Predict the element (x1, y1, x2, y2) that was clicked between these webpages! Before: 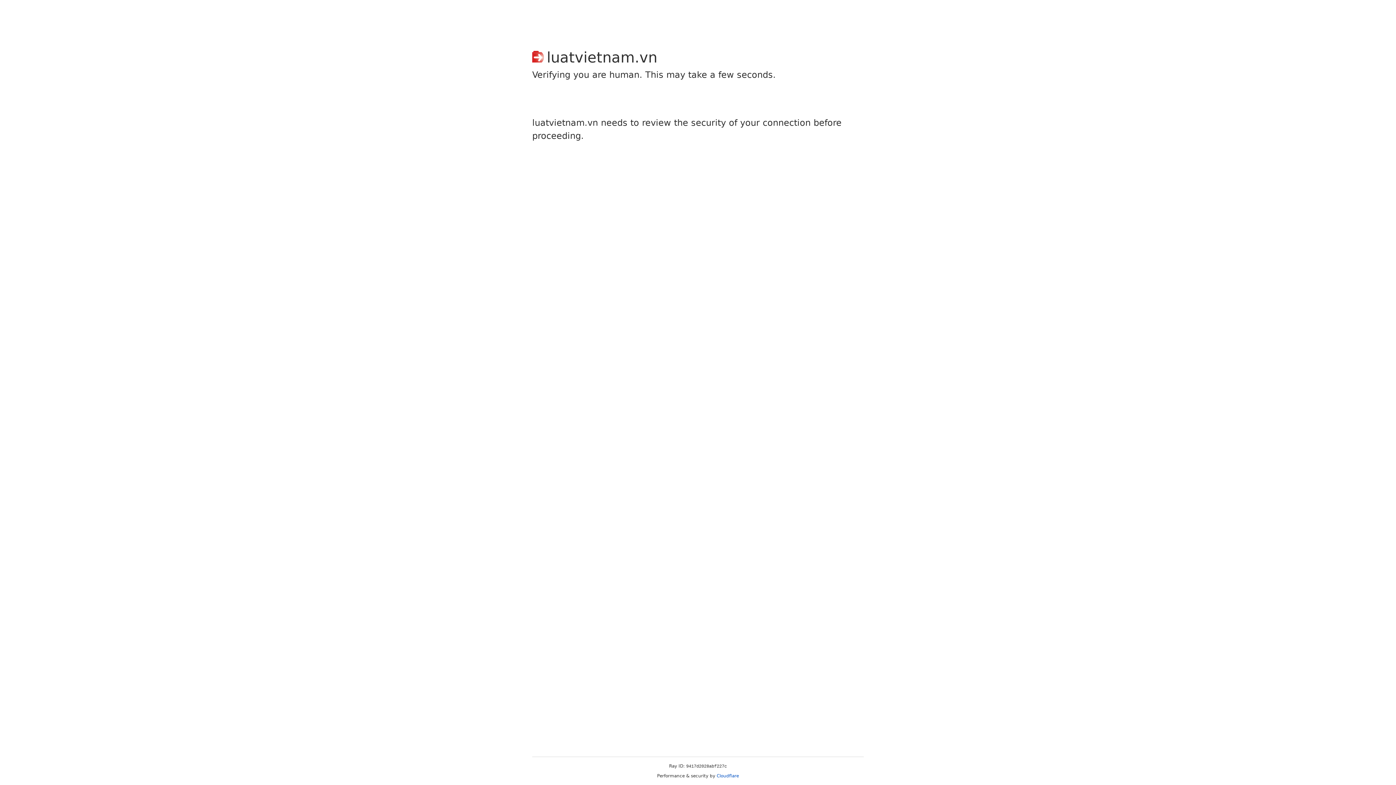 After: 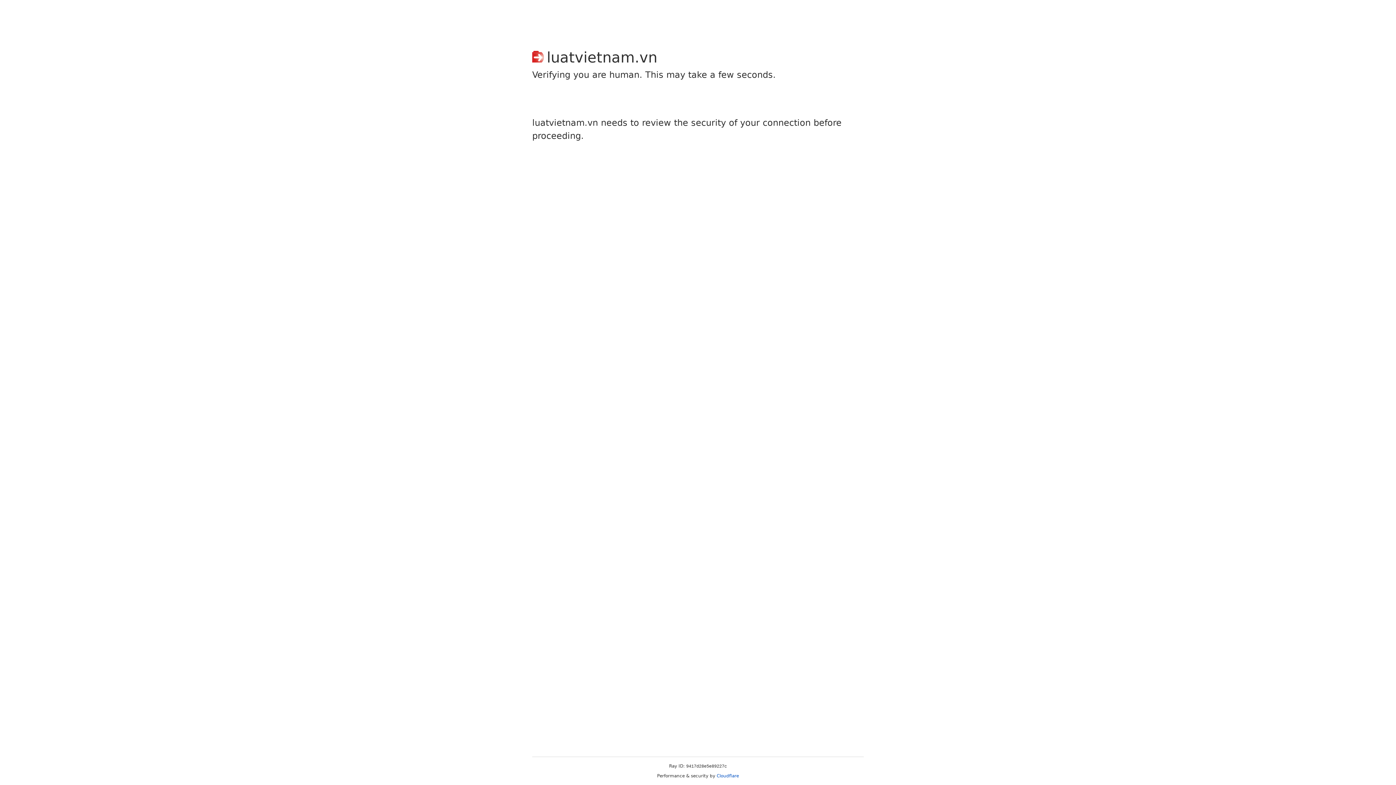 Action: bbox: (716, 773, 739, 778) label: Cloudflare